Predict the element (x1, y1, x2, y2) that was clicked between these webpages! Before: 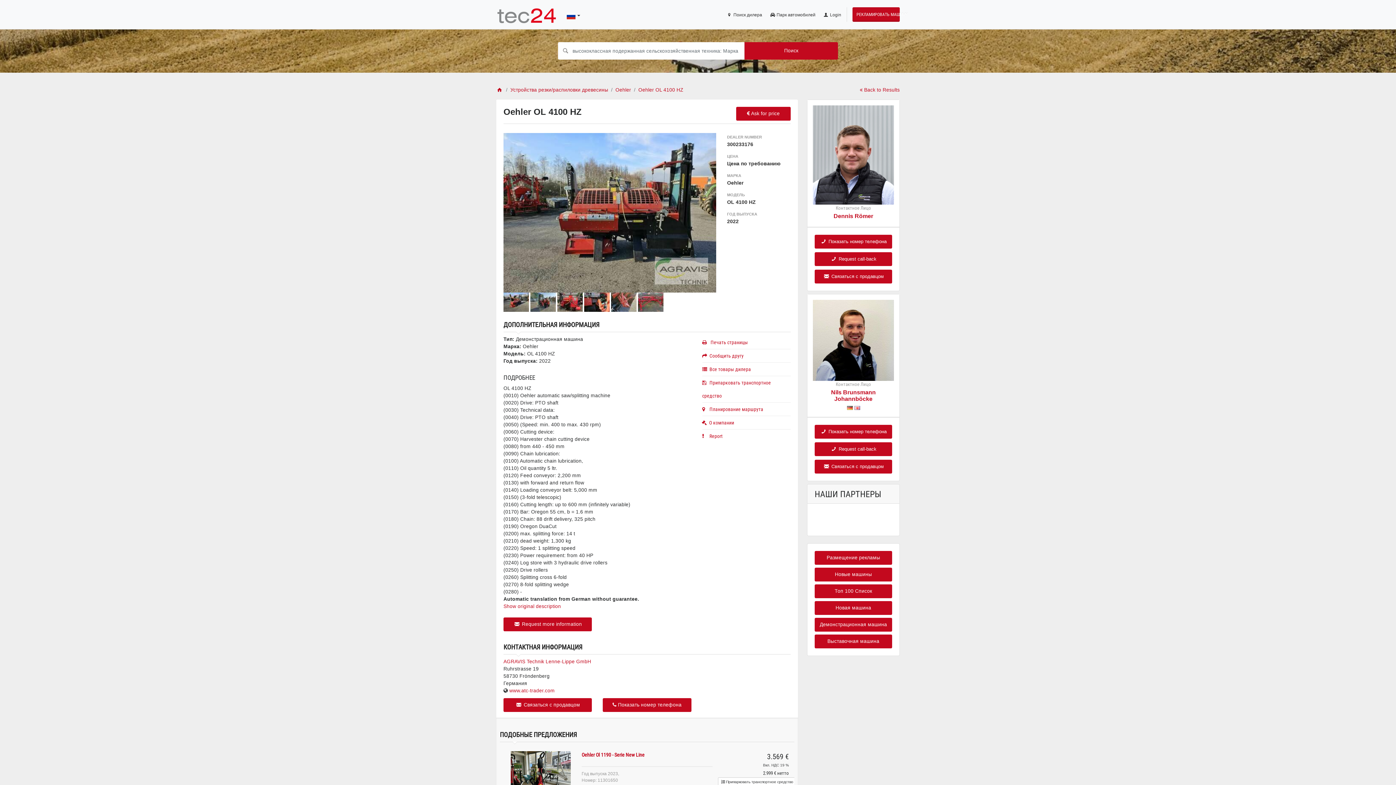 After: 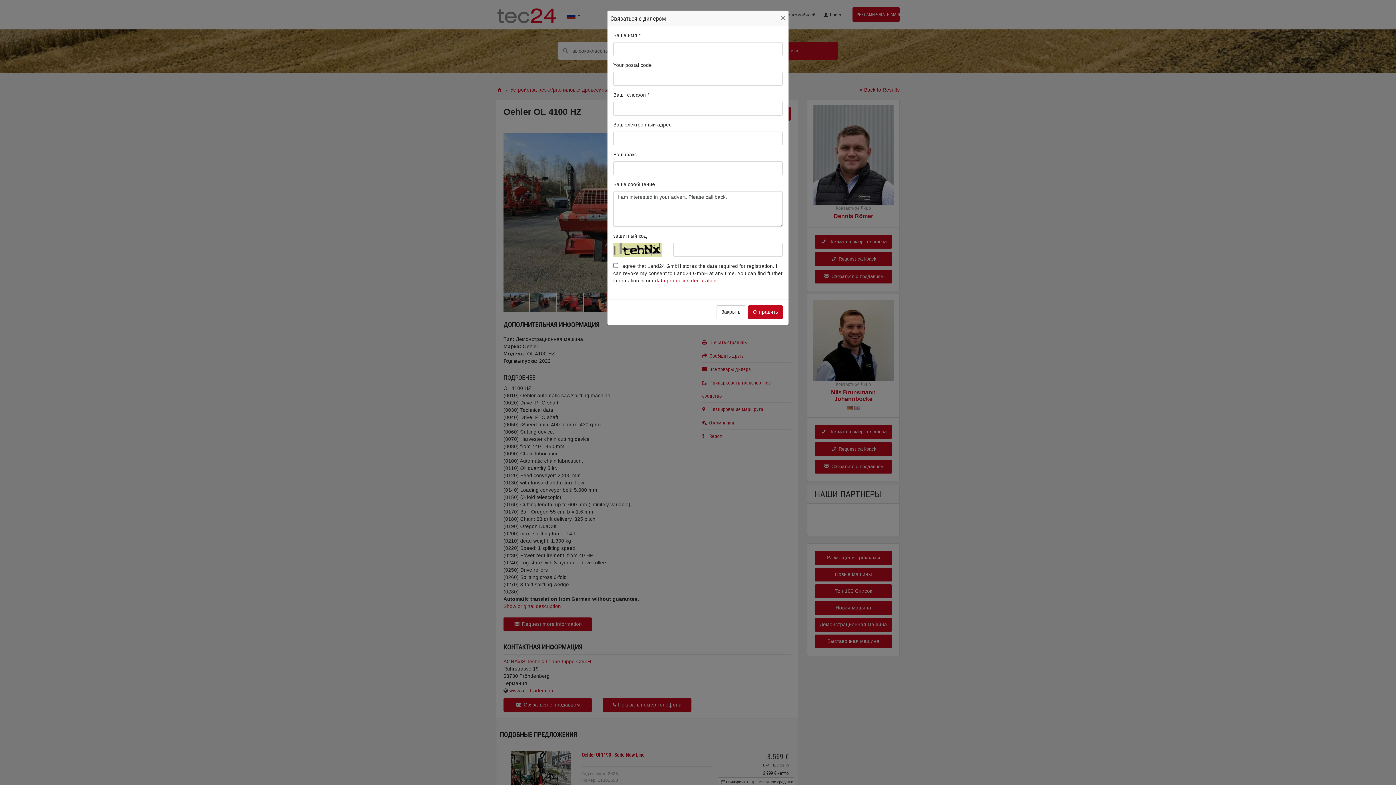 Action: bbox: (814, 442, 892, 456) label:  Request call-back